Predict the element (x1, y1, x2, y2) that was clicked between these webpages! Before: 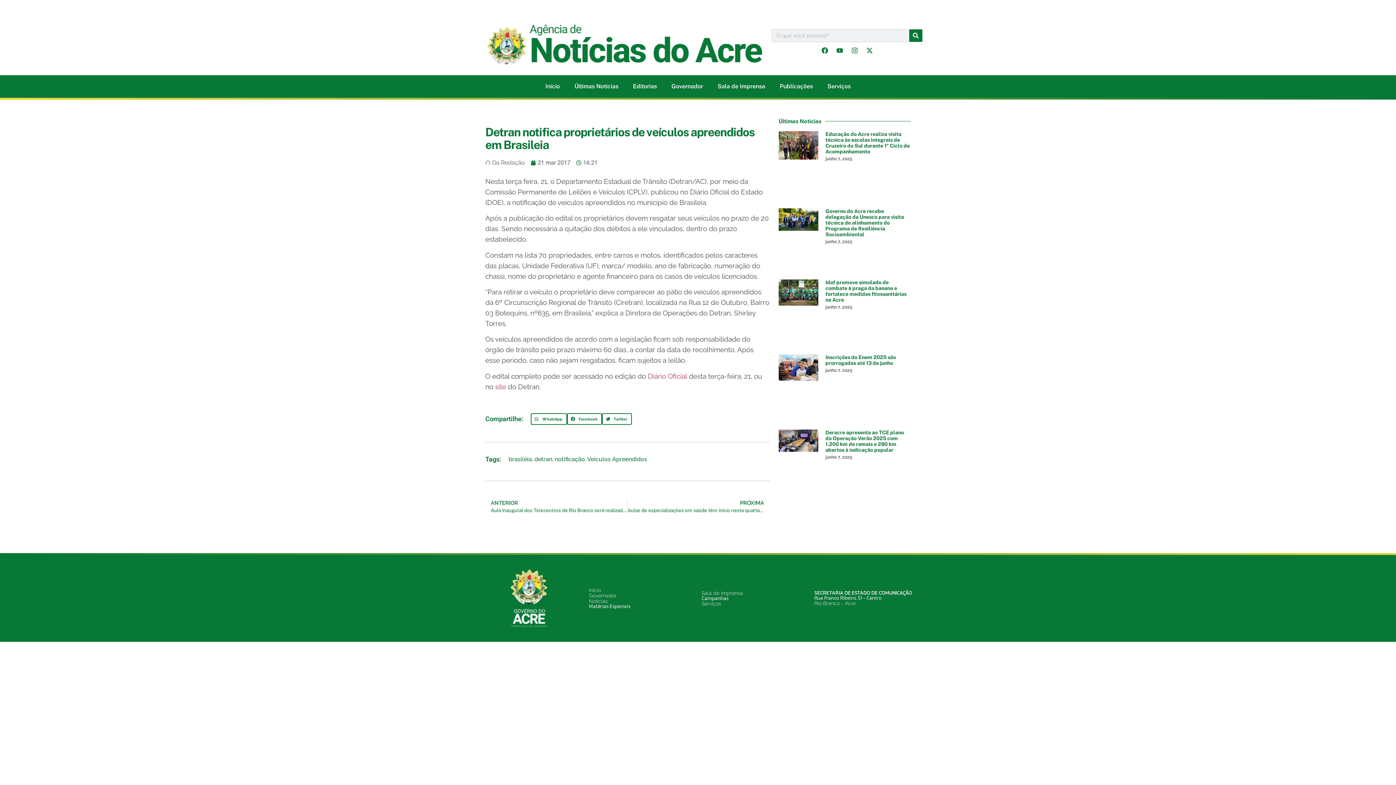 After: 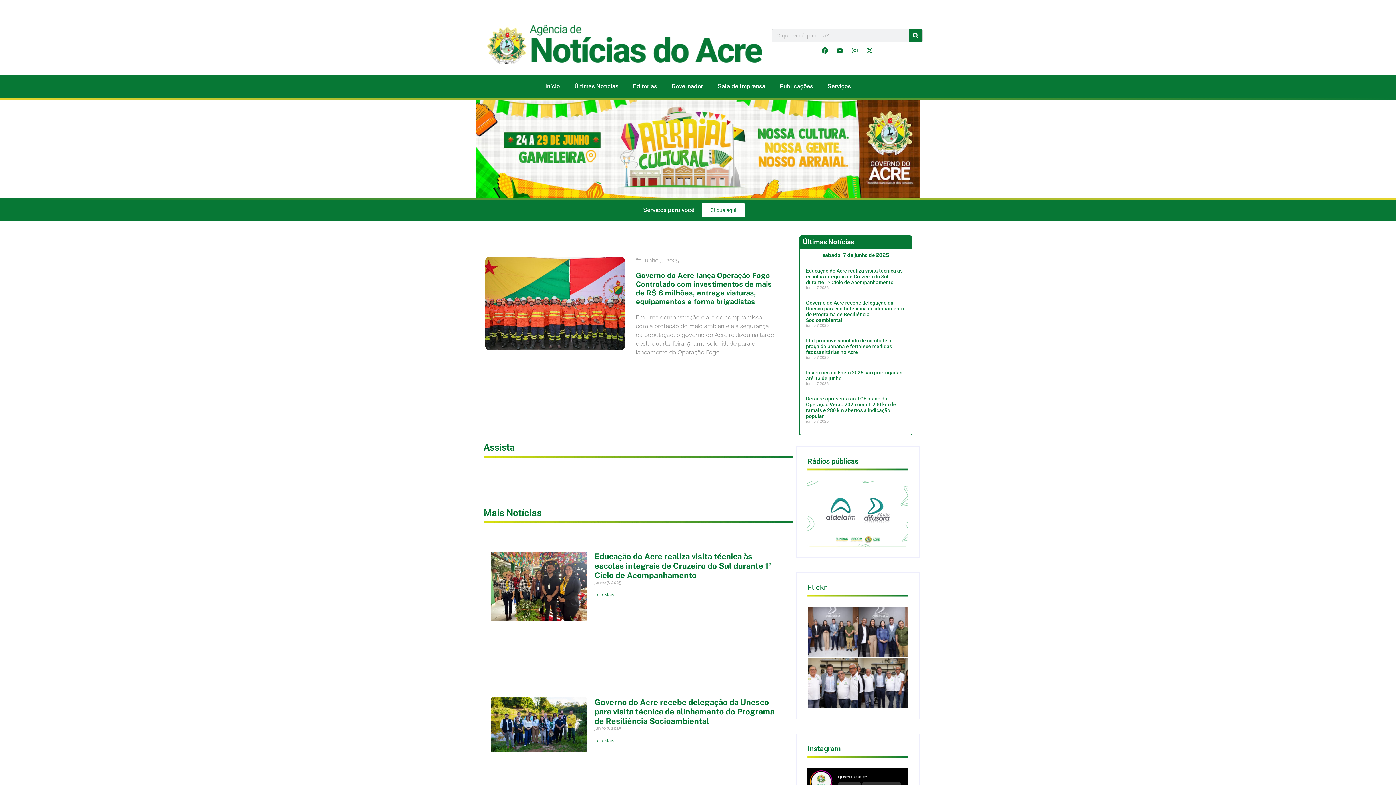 Action: bbox: (487, 21, 768, 64)